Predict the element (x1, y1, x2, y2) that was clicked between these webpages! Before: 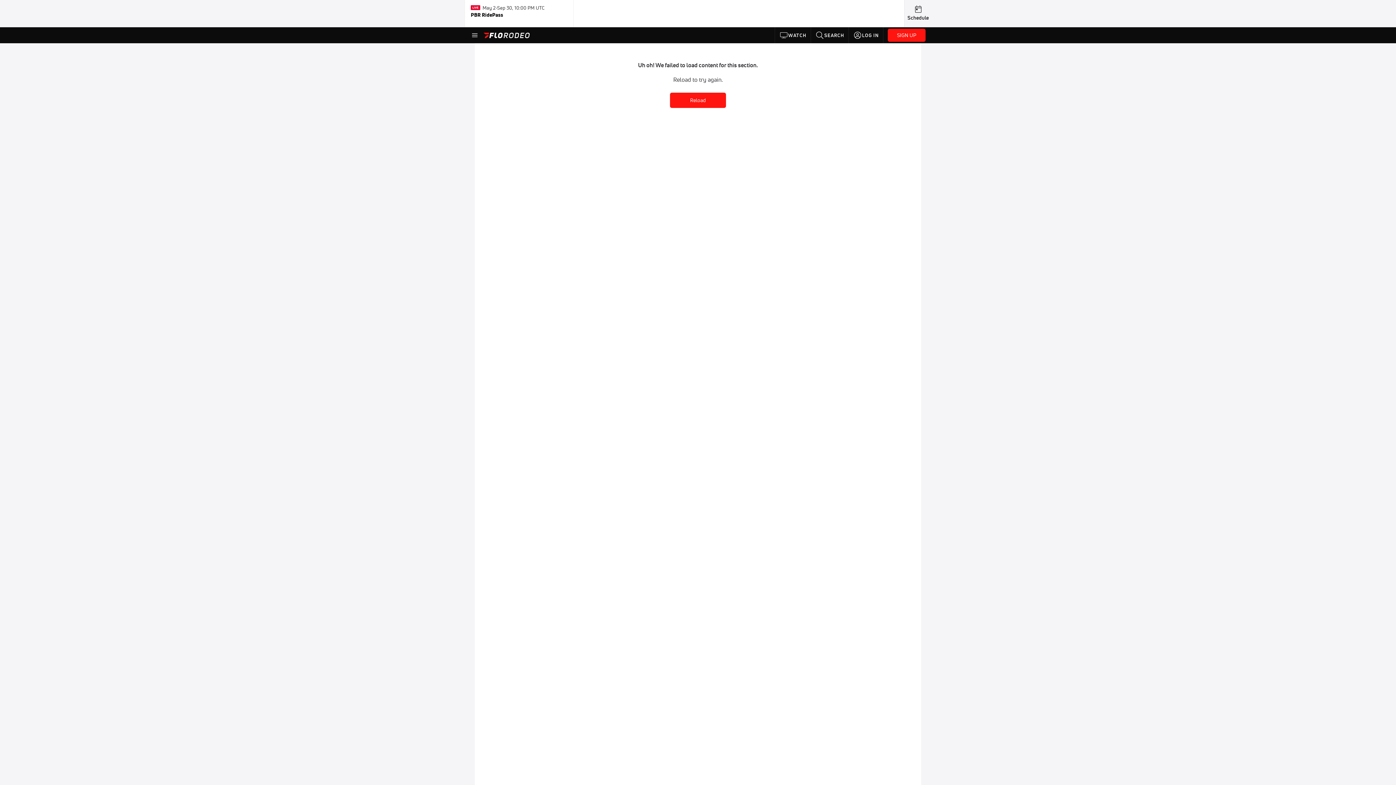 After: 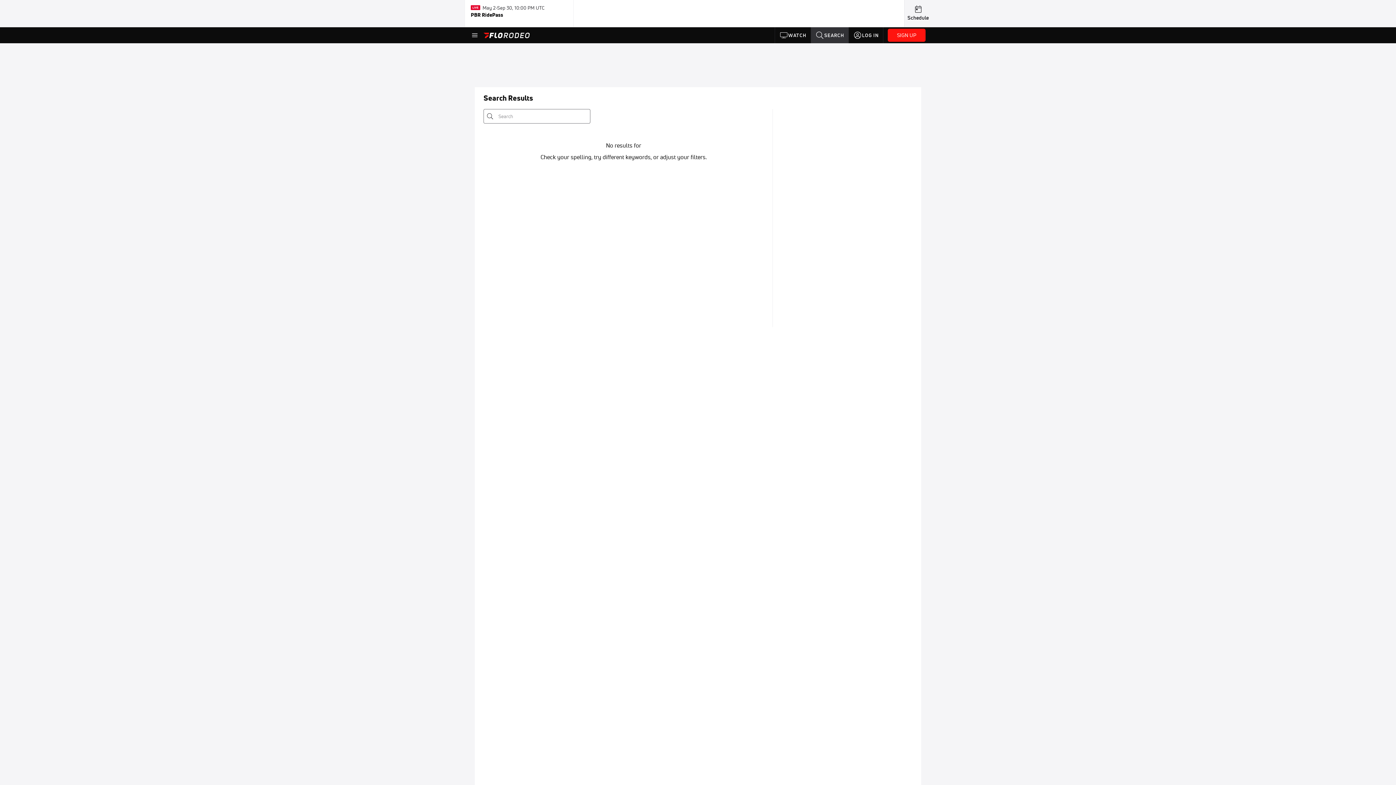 Action: label: SEARCH bbox: (811, 27, 848, 43)